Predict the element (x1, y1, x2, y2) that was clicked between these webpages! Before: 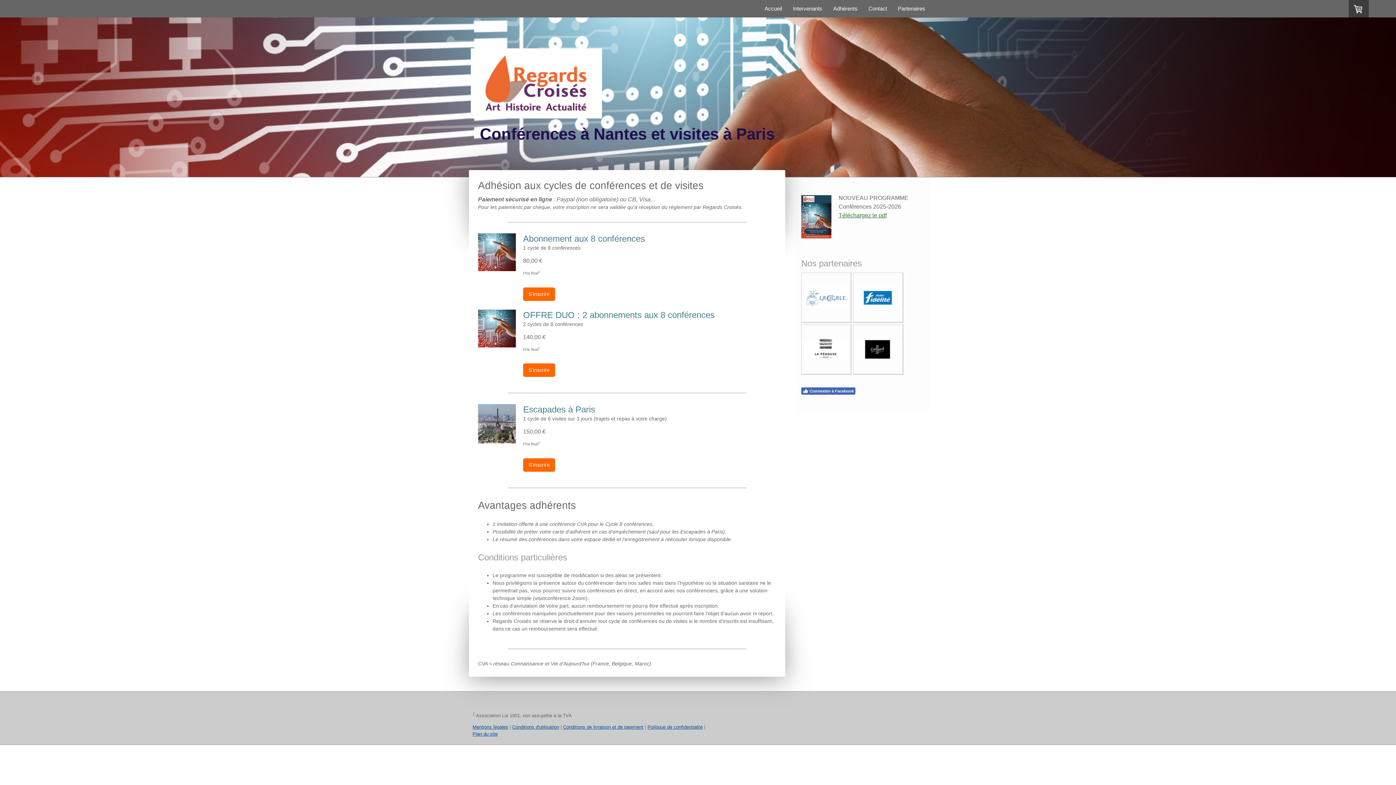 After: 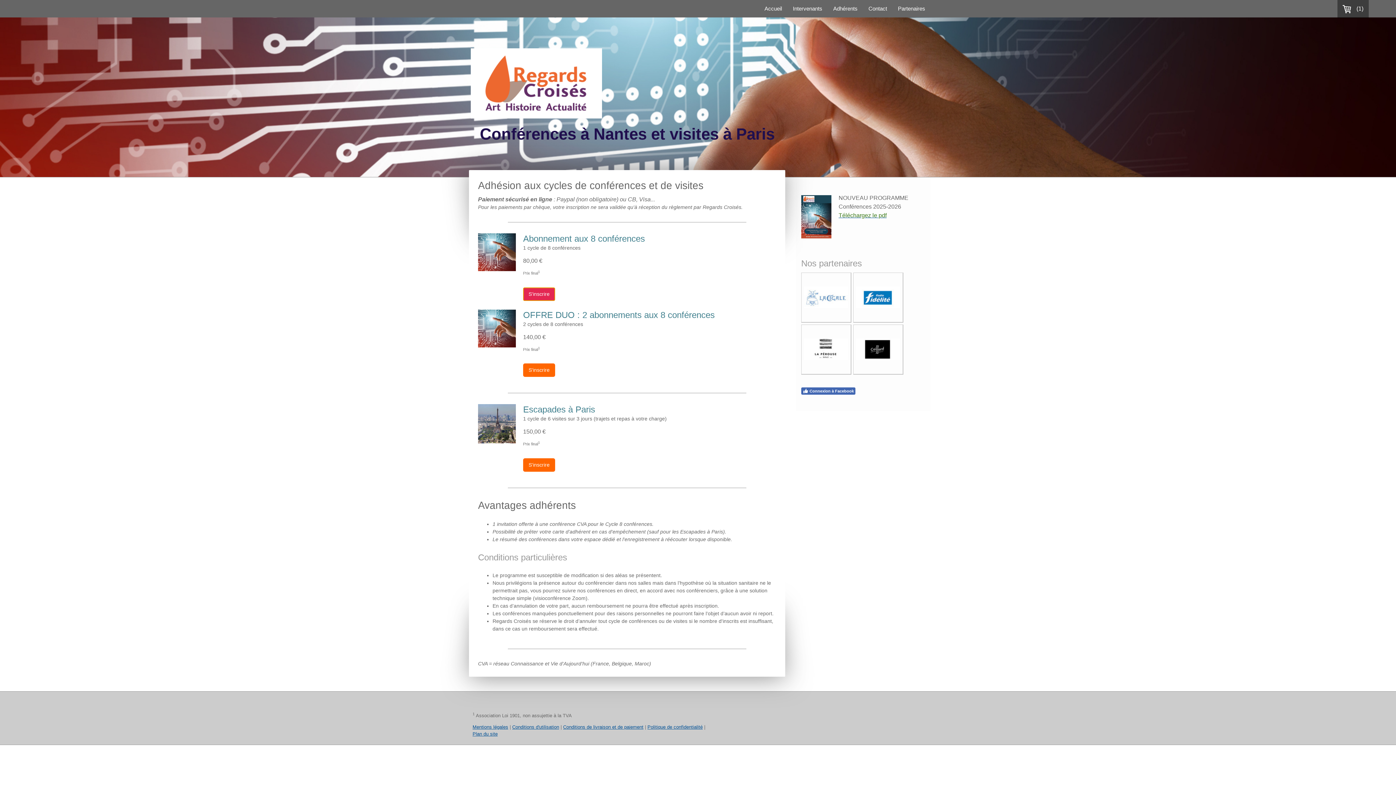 Action: label: S'inscrire bbox: (523, 287, 555, 300)